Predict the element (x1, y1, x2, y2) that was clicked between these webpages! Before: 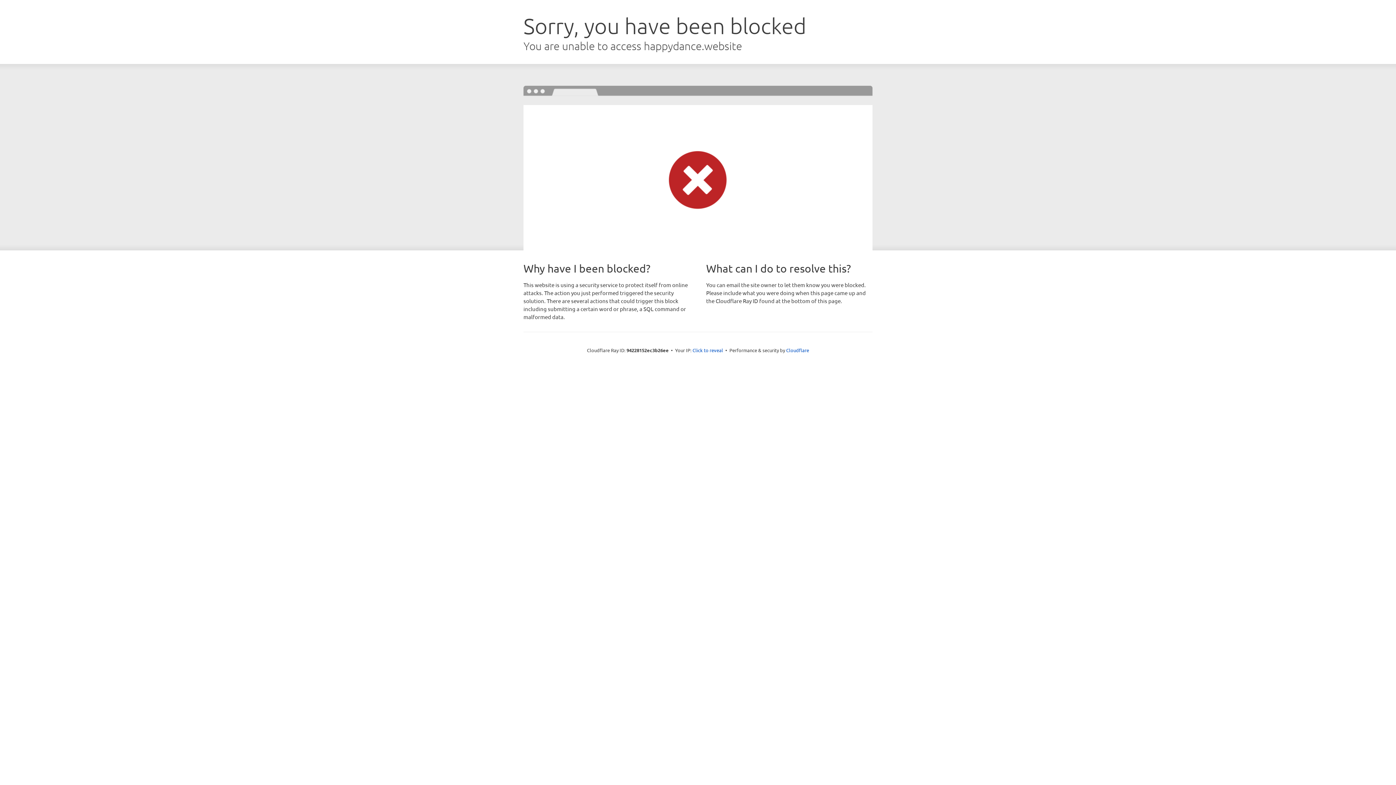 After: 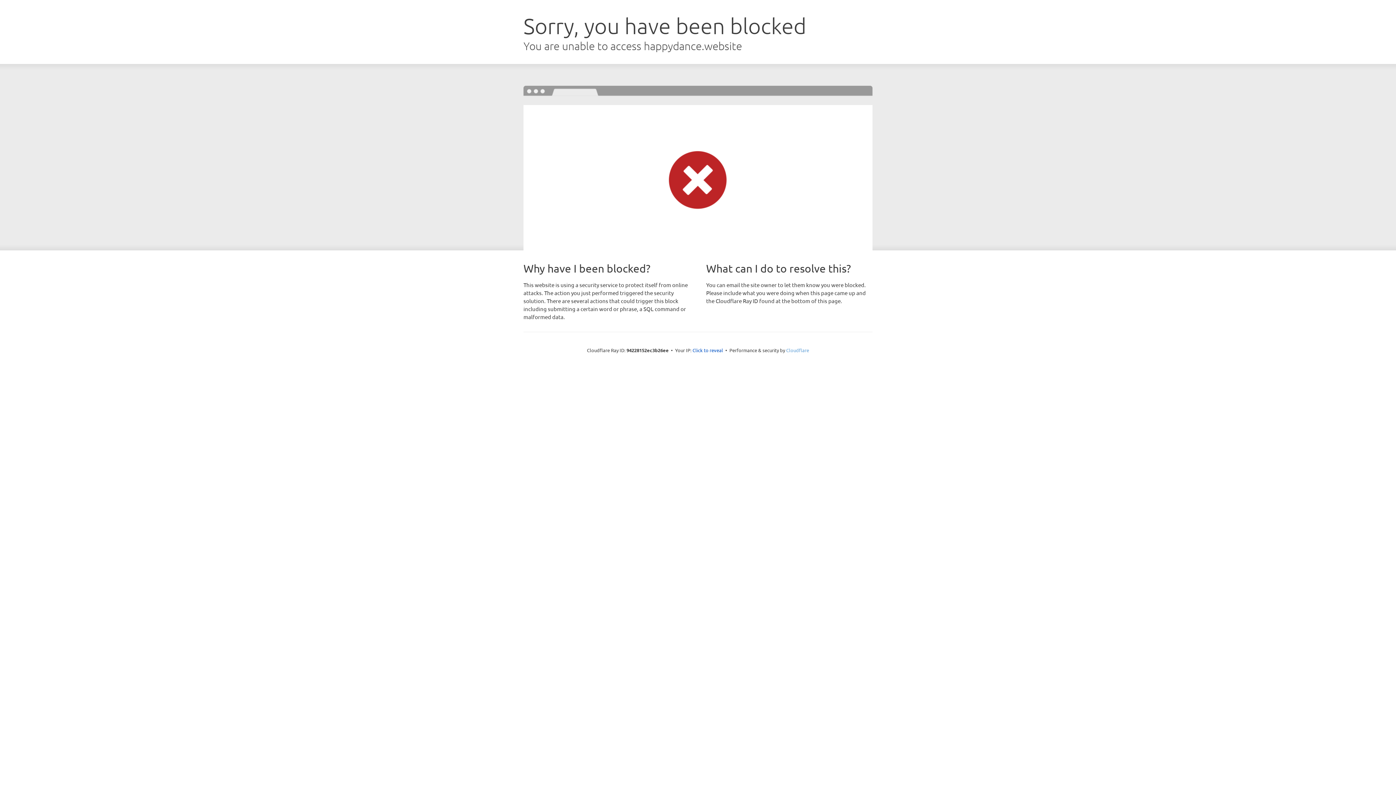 Action: label: Cloudflare bbox: (786, 347, 809, 353)